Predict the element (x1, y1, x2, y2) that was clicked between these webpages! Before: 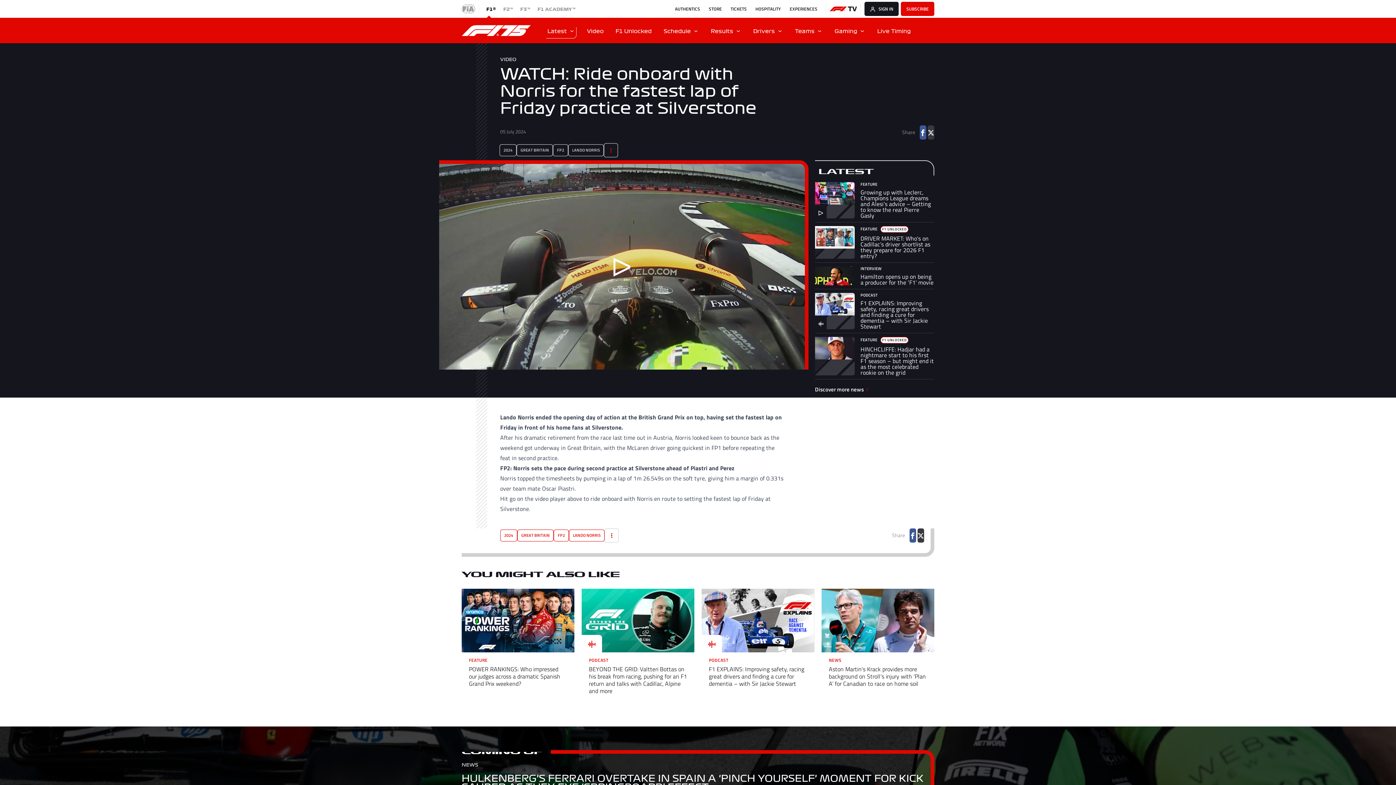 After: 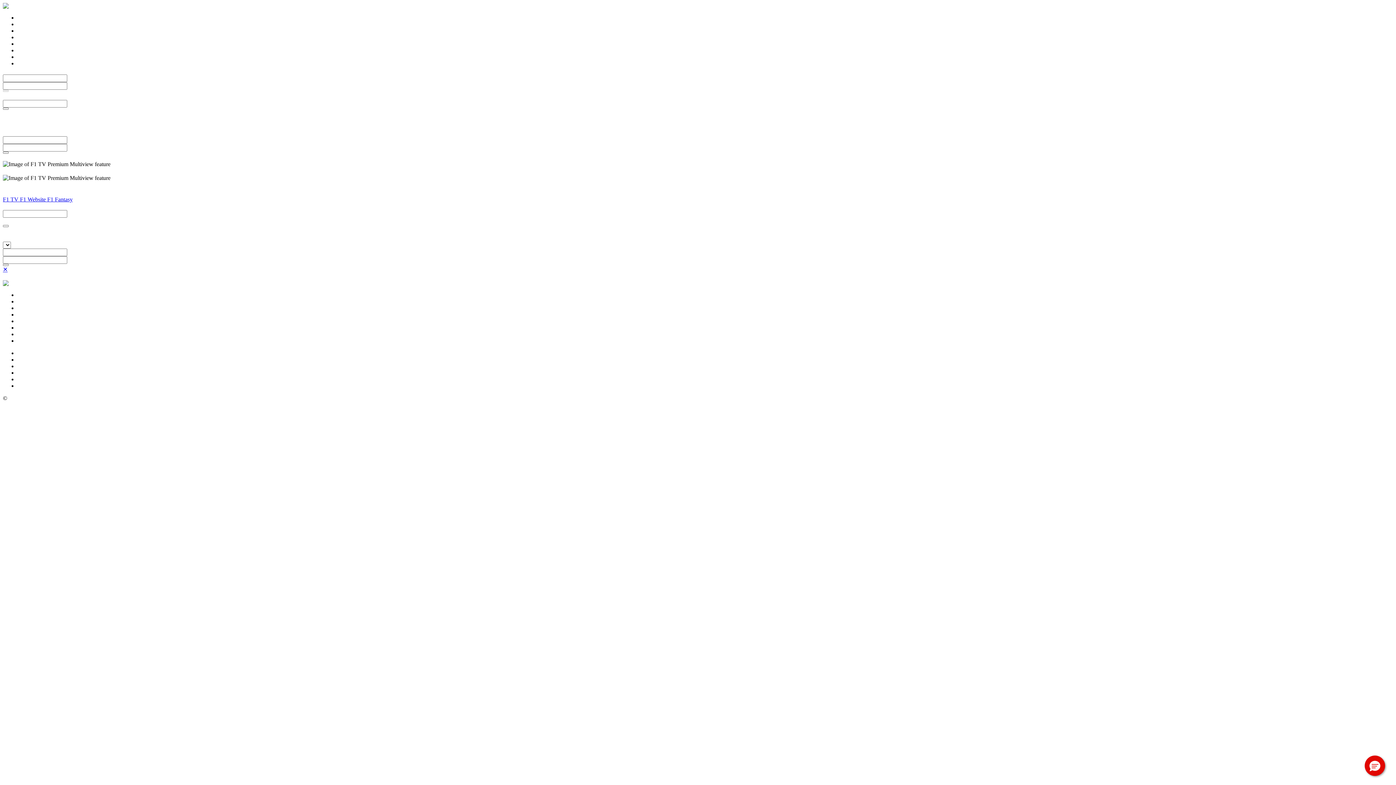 Action: label: SUBSCRIBE bbox: (901, 1, 934, 16)